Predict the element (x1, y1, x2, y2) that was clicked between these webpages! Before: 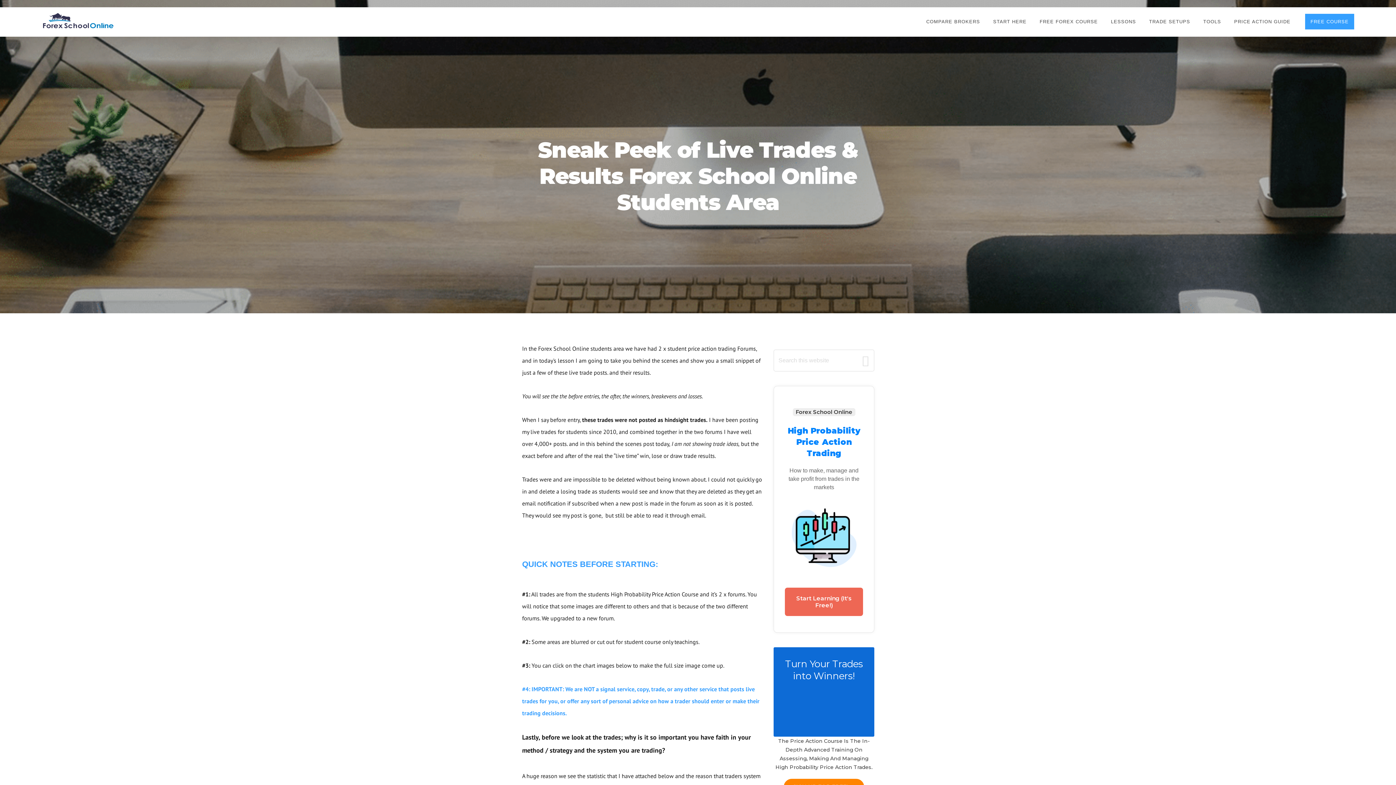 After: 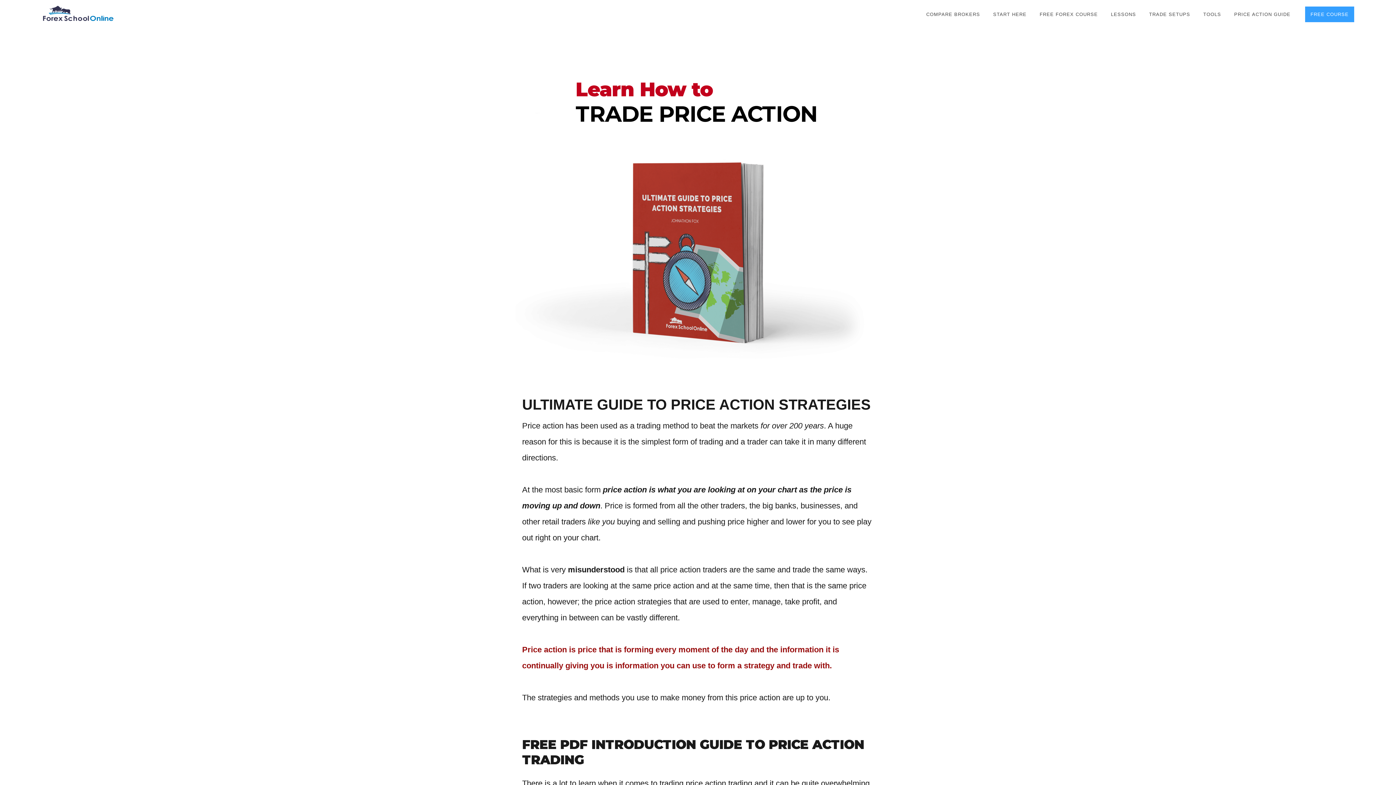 Action: label: PRICE ACTION GUIDE bbox: (1234, 6, 1290, 36)